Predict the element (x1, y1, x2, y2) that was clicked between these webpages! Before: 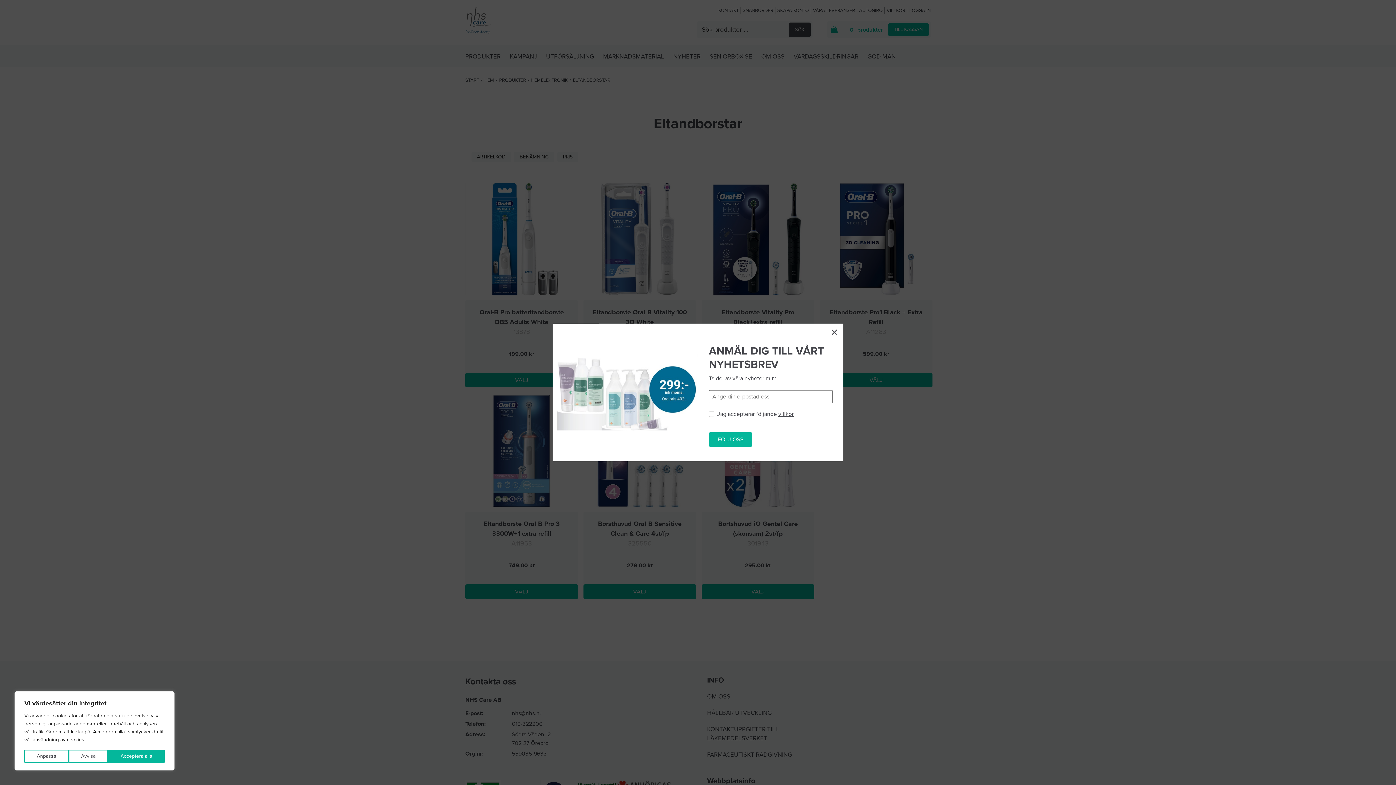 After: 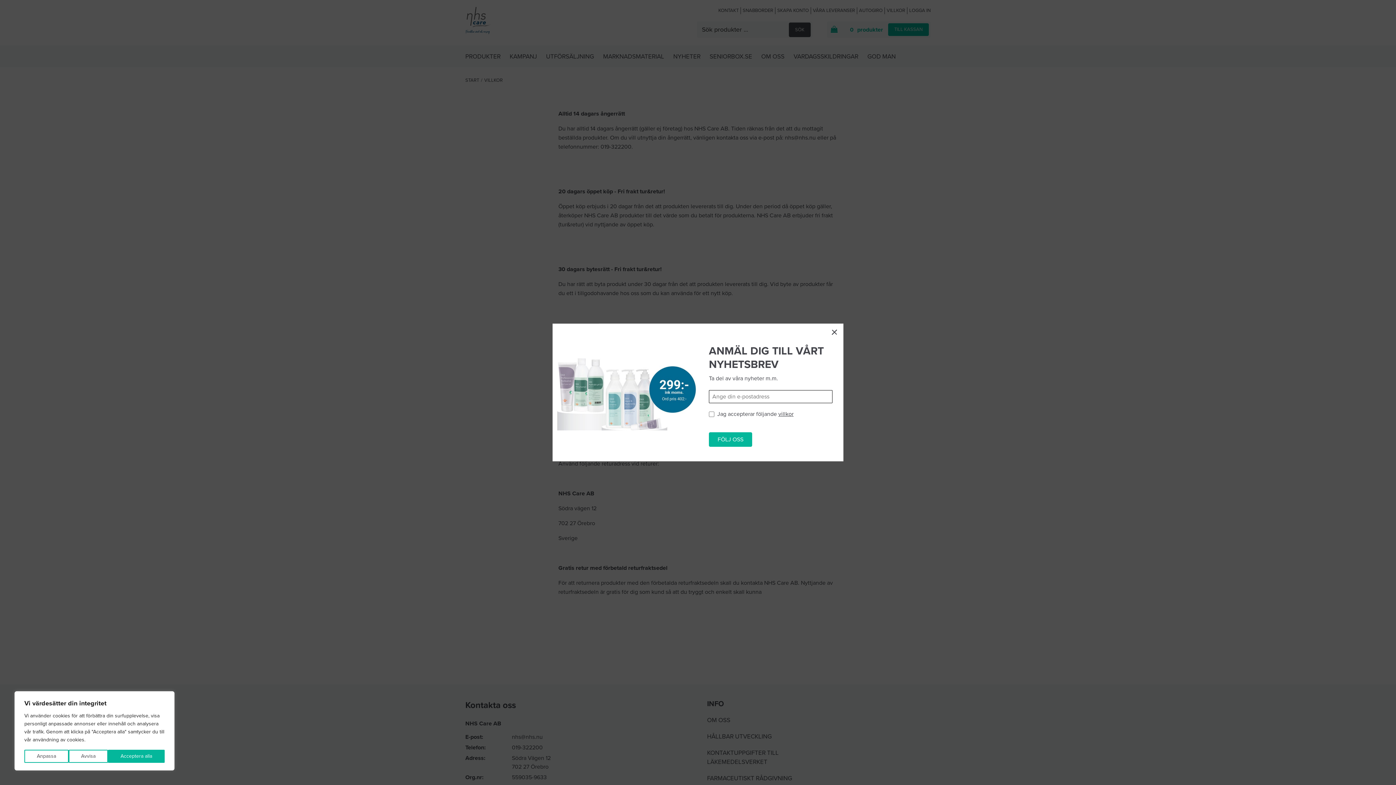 Action: bbox: (778, 410, 793, 418) label: villkor